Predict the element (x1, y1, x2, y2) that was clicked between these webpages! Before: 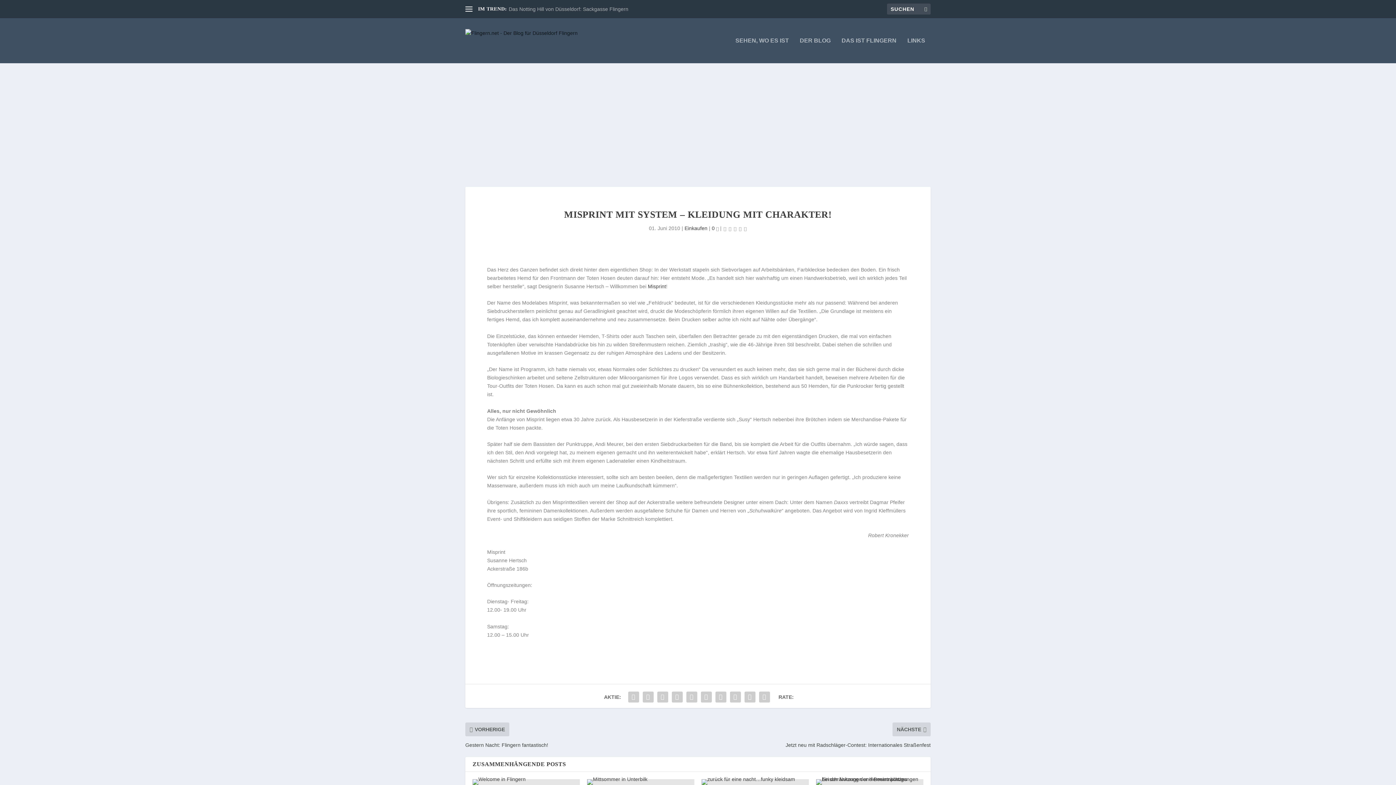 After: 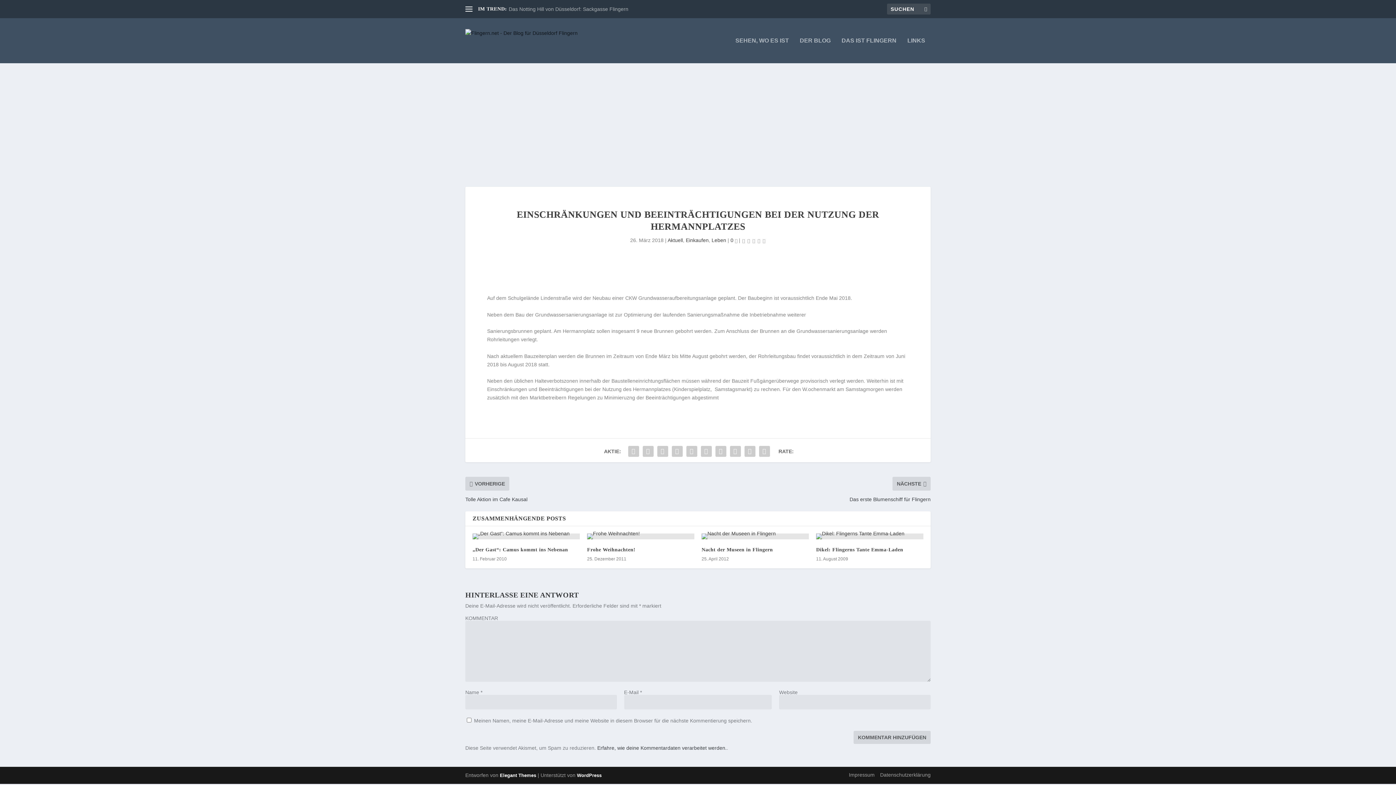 Action: bbox: (816, 779, 923, 785)